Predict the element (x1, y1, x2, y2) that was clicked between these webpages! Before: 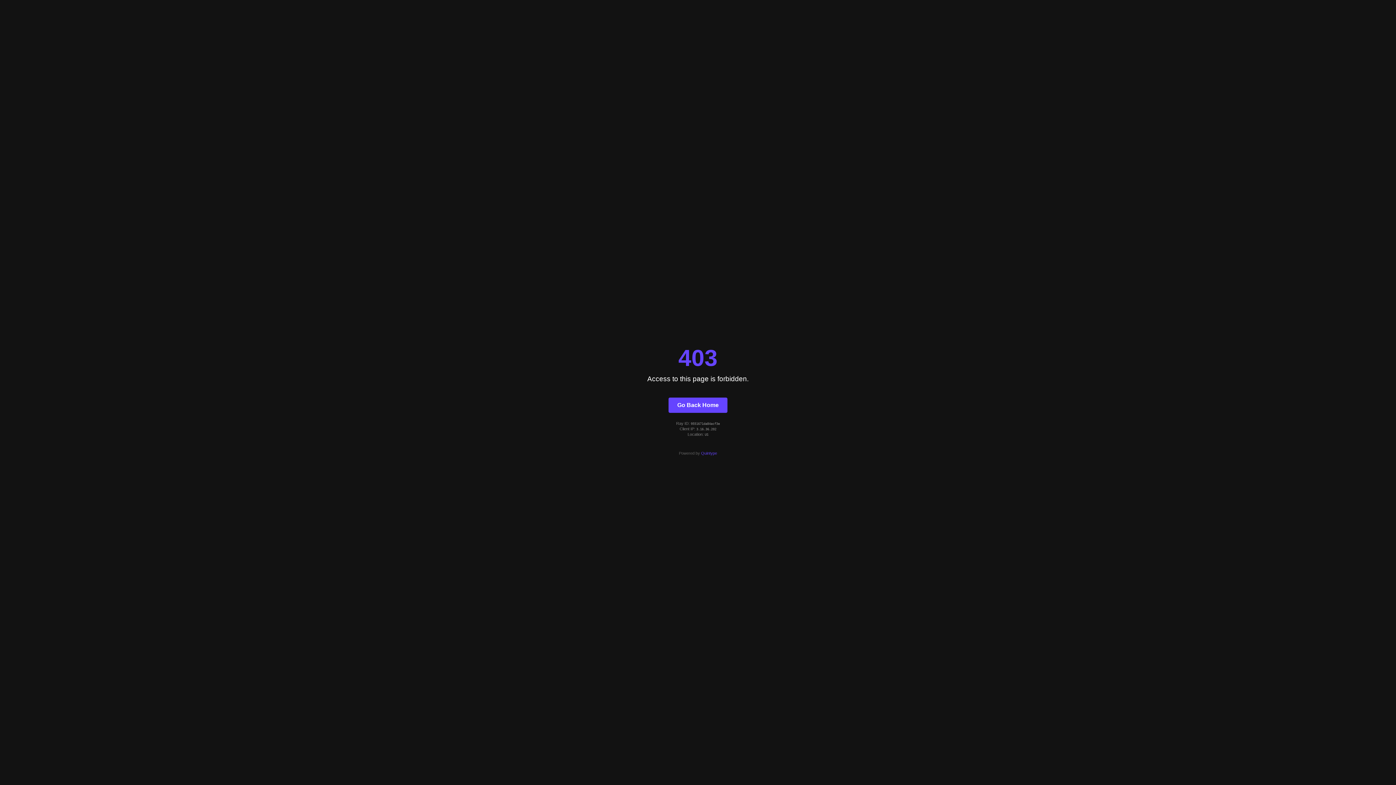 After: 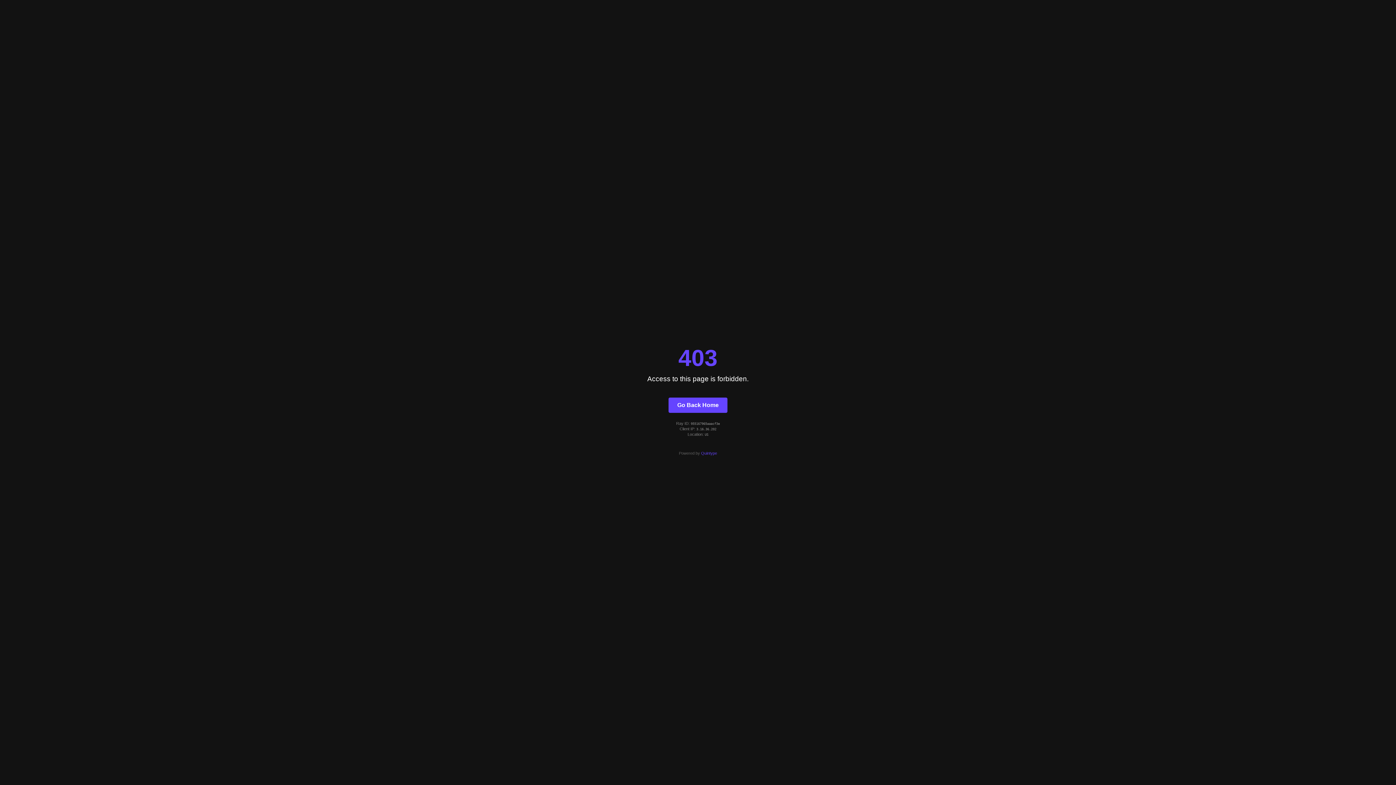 Action: bbox: (668, 397, 727, 412) label: Go Back Home